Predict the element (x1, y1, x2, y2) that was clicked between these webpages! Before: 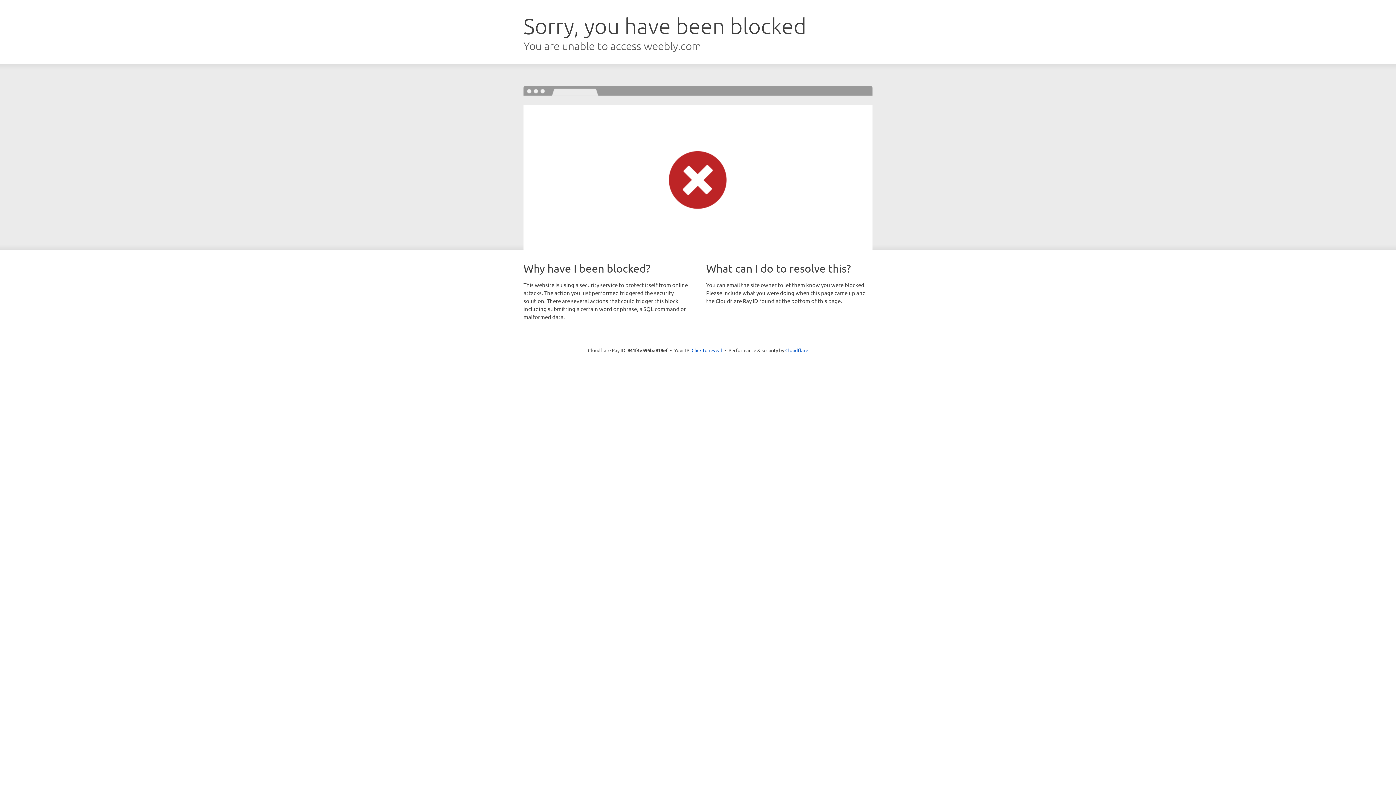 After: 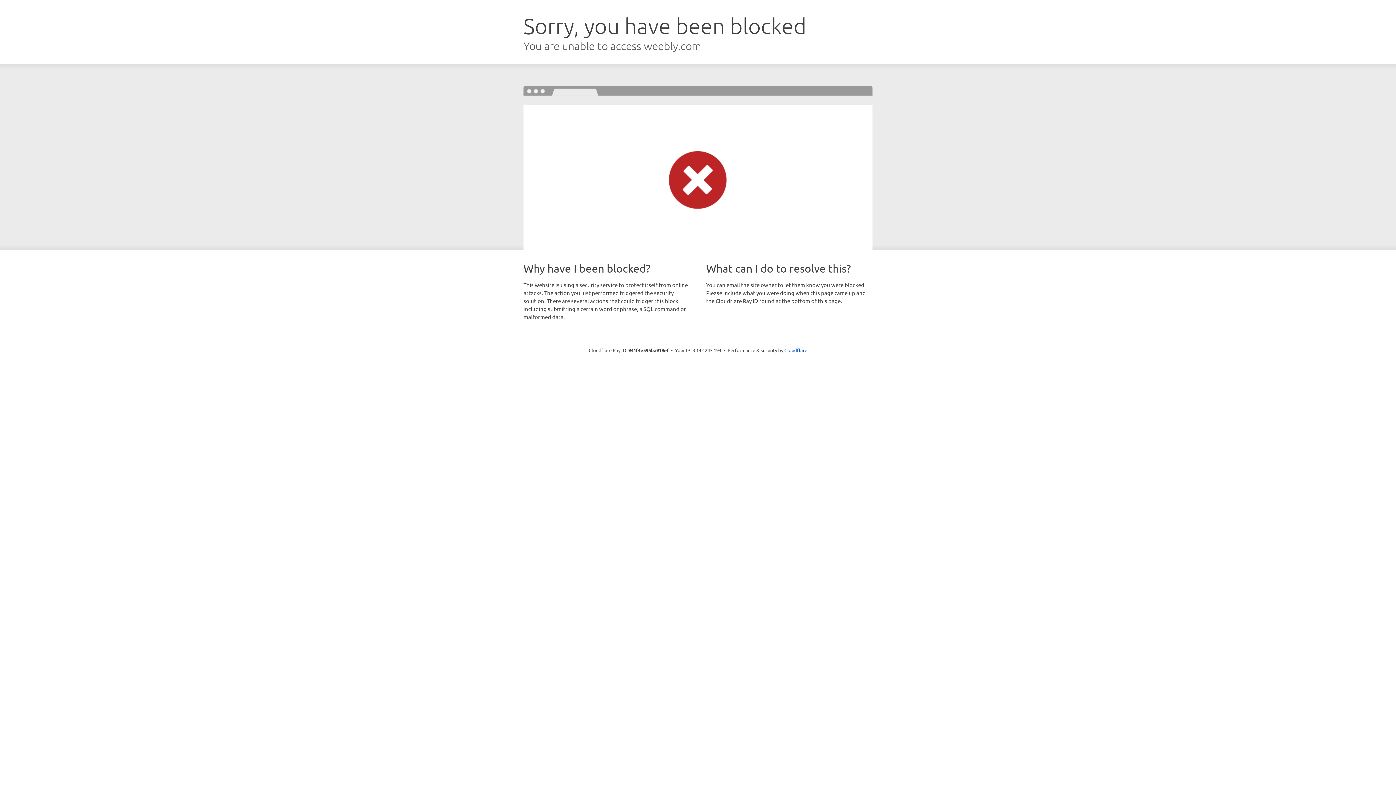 Action: label: Click to reveal bbox: (691, 346, 722, 353)